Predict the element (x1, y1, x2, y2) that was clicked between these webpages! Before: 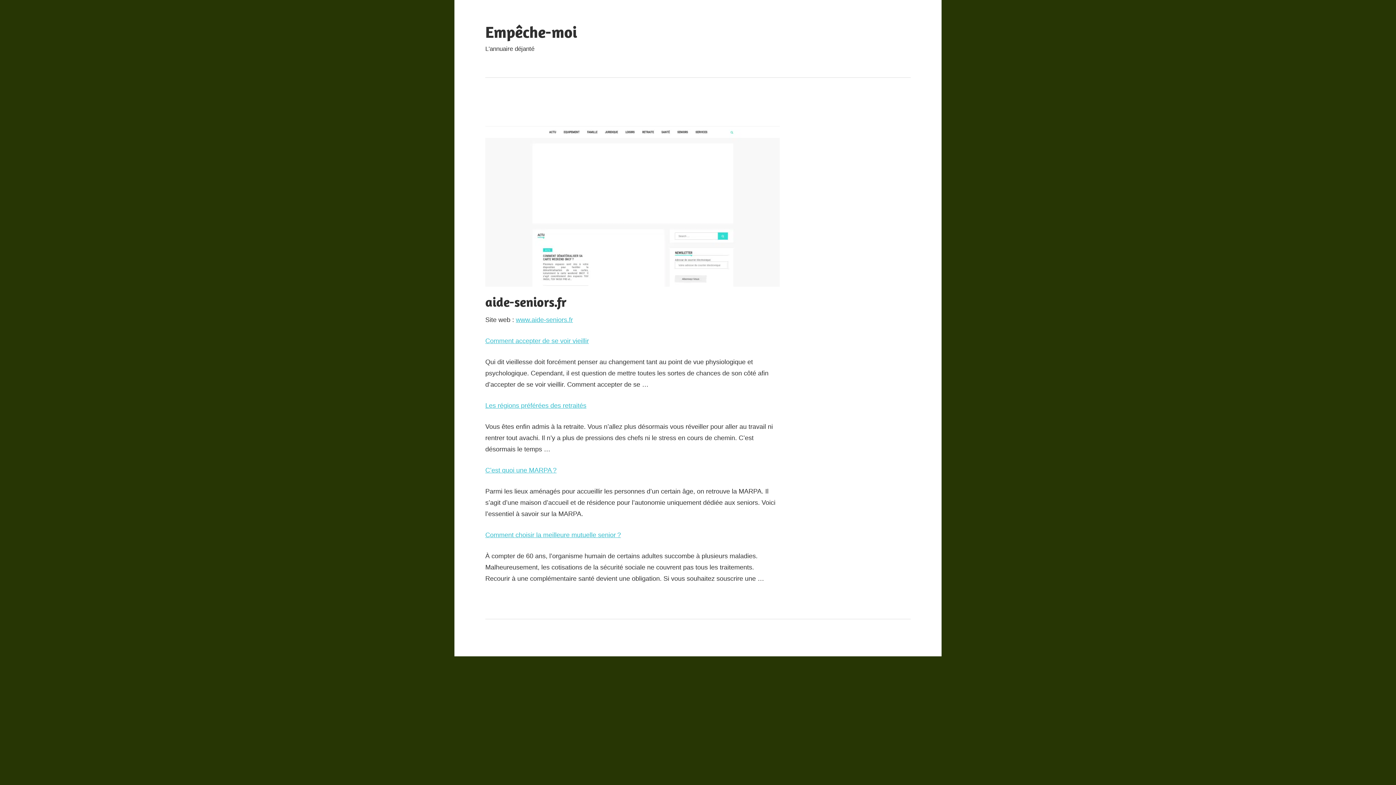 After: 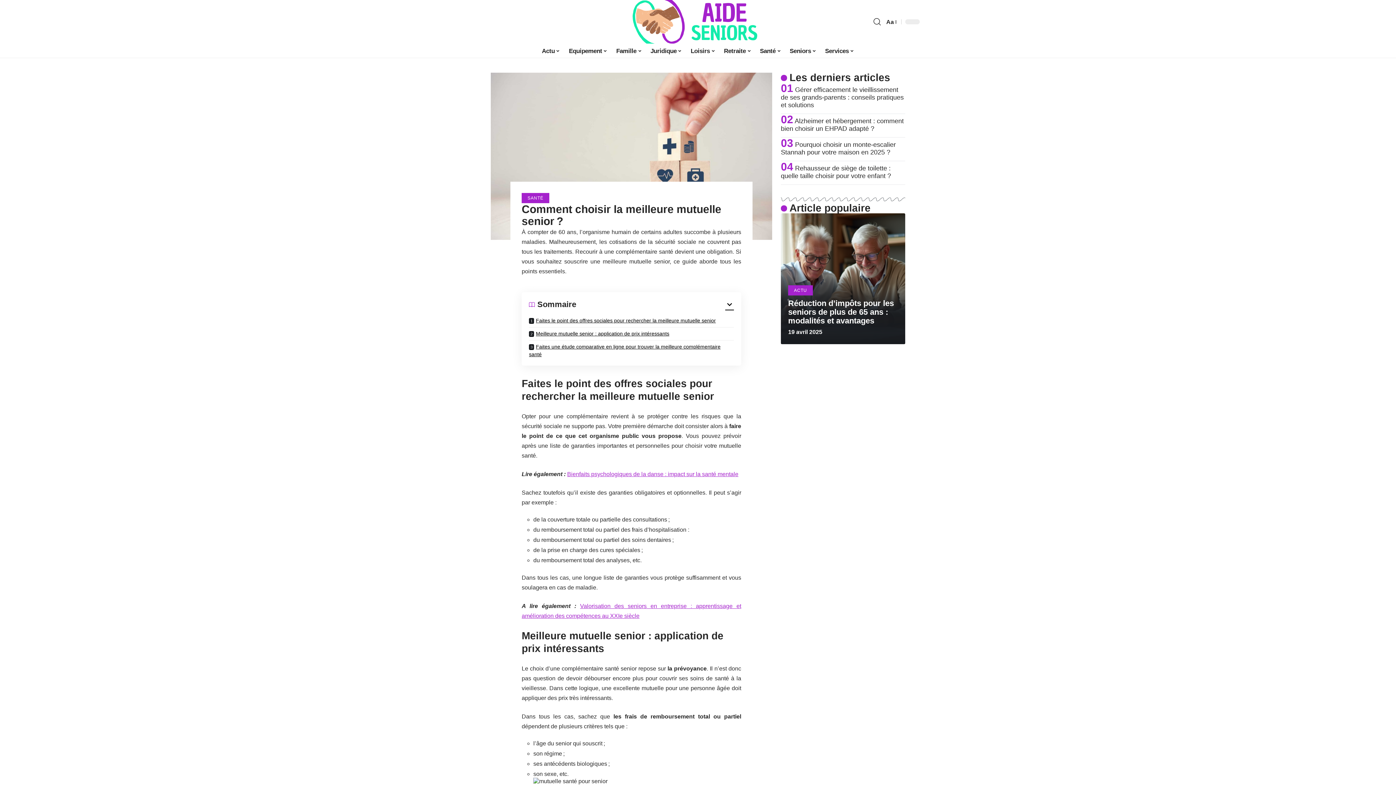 Action: bbox: (485, 531, 621, 538) label: Comment choisir la meilleure mutuelle senior ?